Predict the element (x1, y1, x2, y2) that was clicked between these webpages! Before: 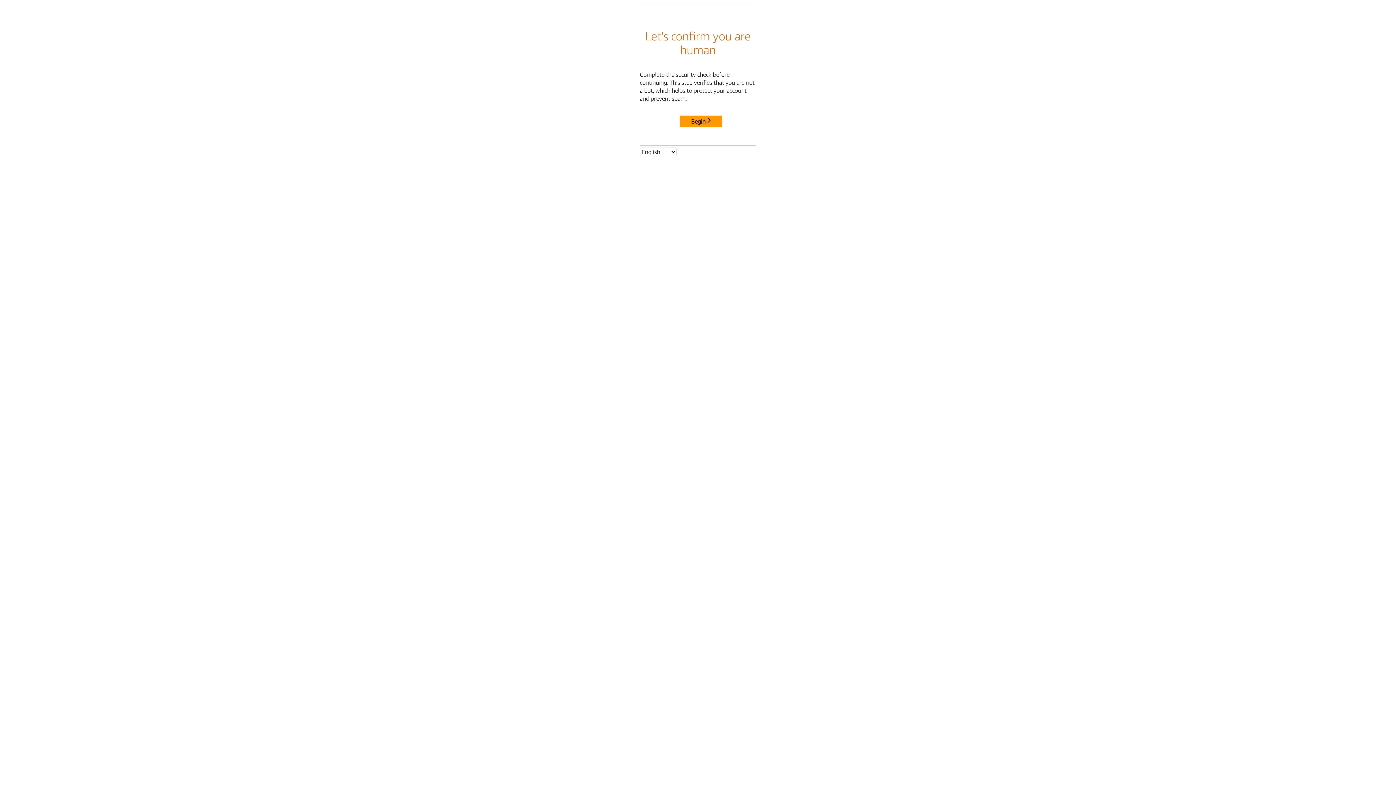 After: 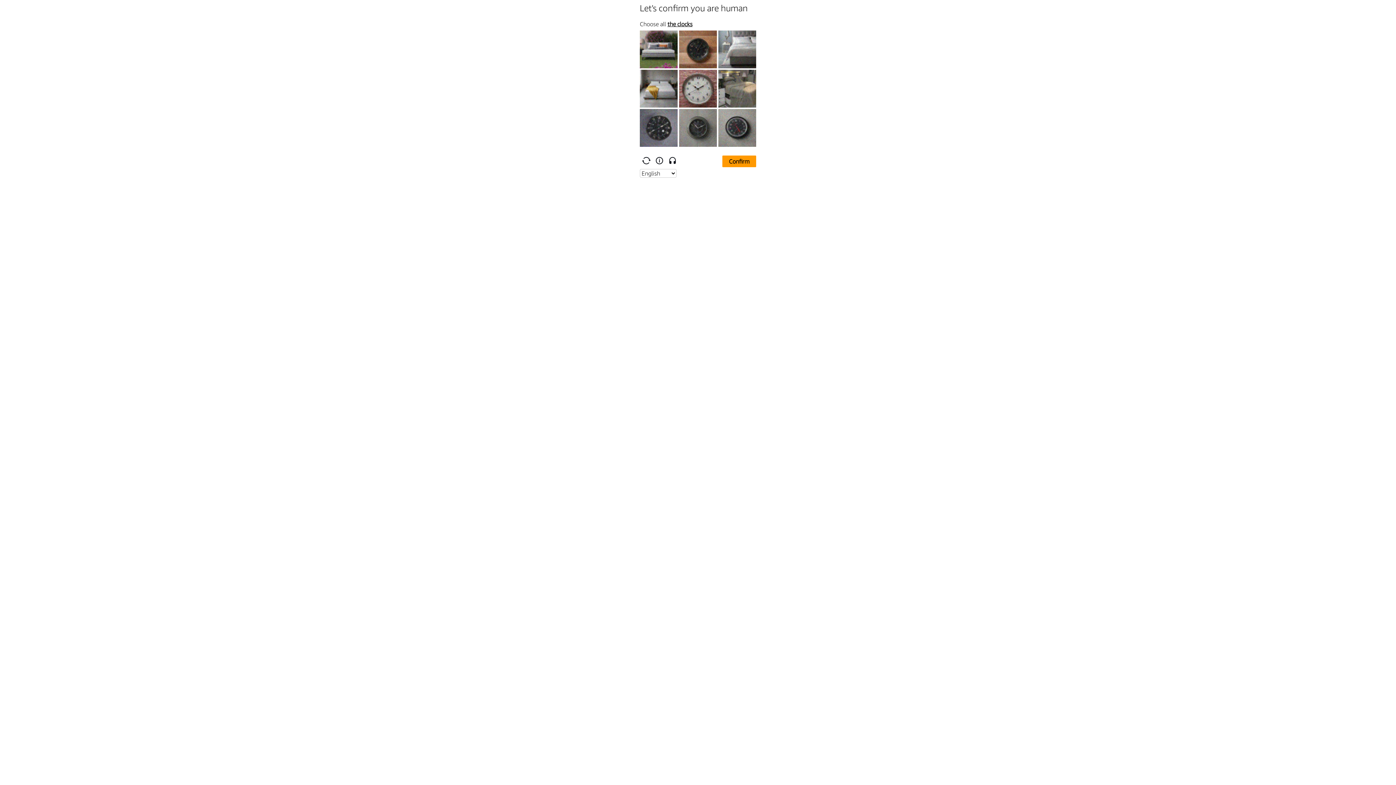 Action: label: Begin bbox: (680, 115, 722, 127)